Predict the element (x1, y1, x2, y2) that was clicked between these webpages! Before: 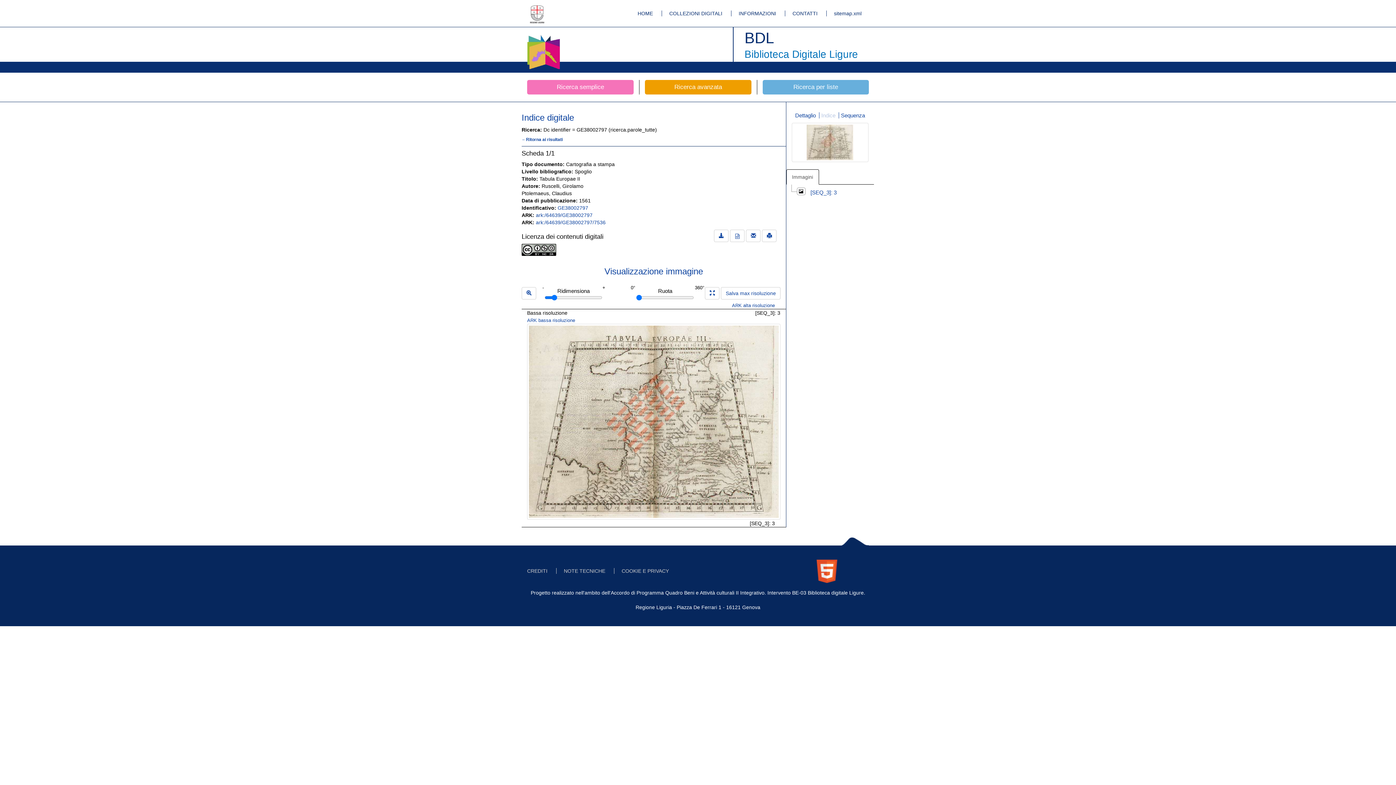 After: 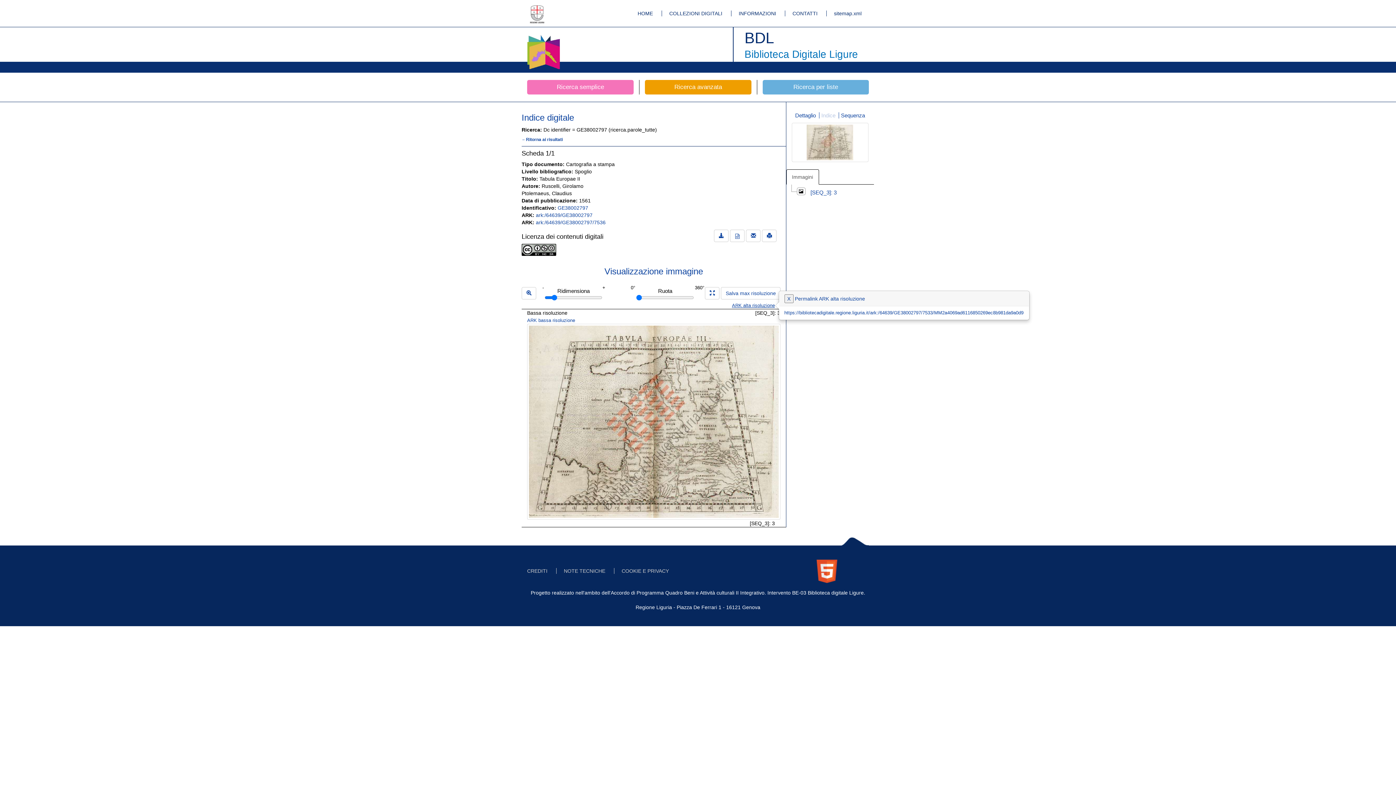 Action: bbox: (732, 303, 775, 308) label: ARK alta risoluzione